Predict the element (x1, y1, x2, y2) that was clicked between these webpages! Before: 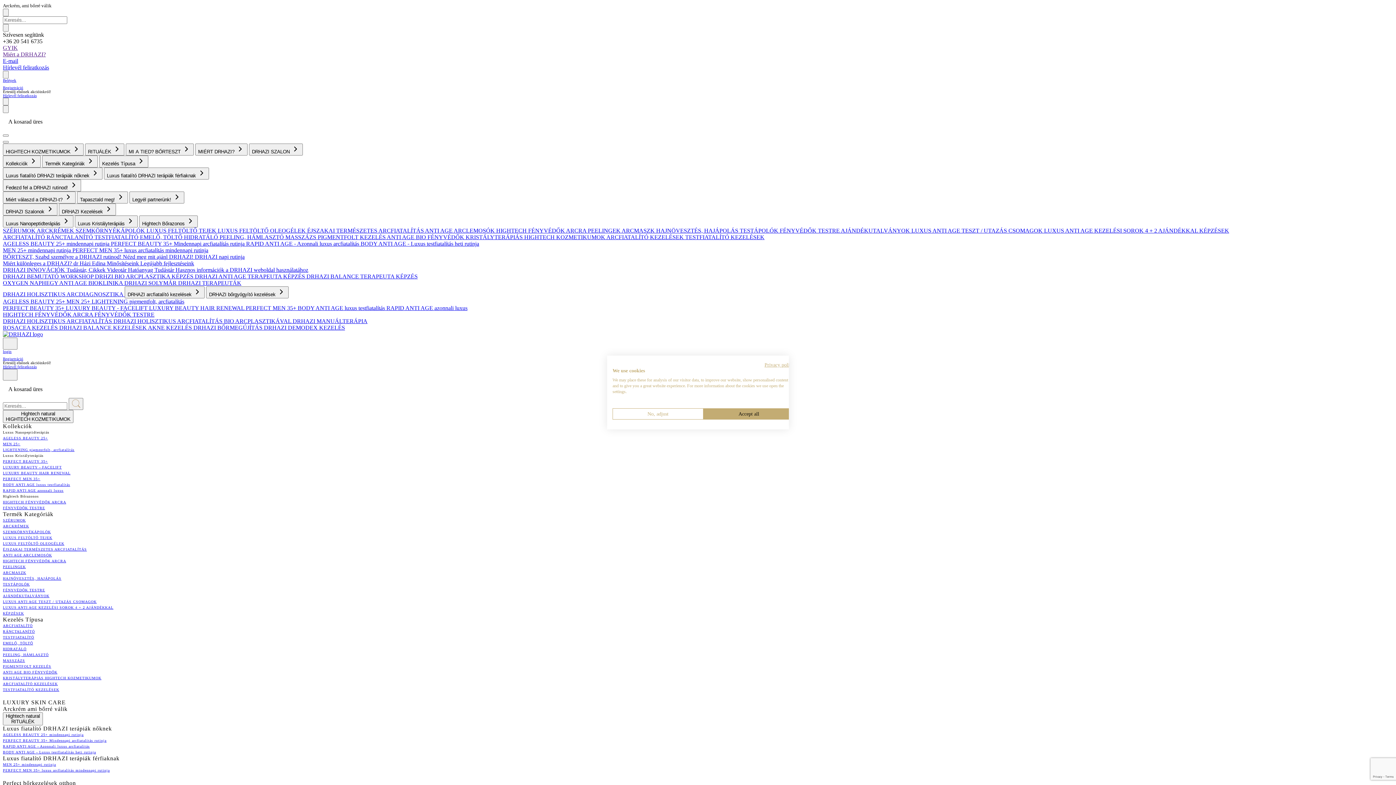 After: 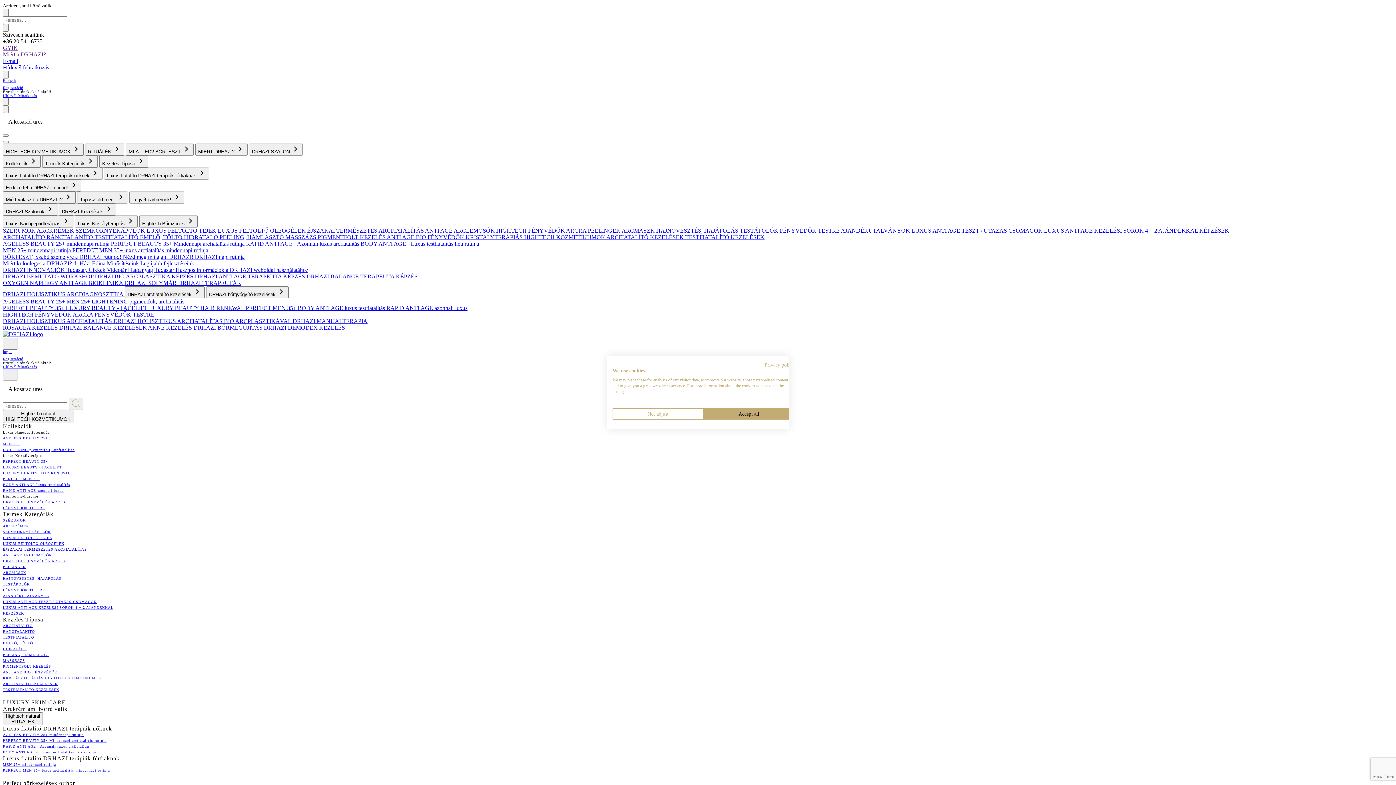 Action: label: TESTÁPOLÓK bbox: (2, 582, 29, 586)